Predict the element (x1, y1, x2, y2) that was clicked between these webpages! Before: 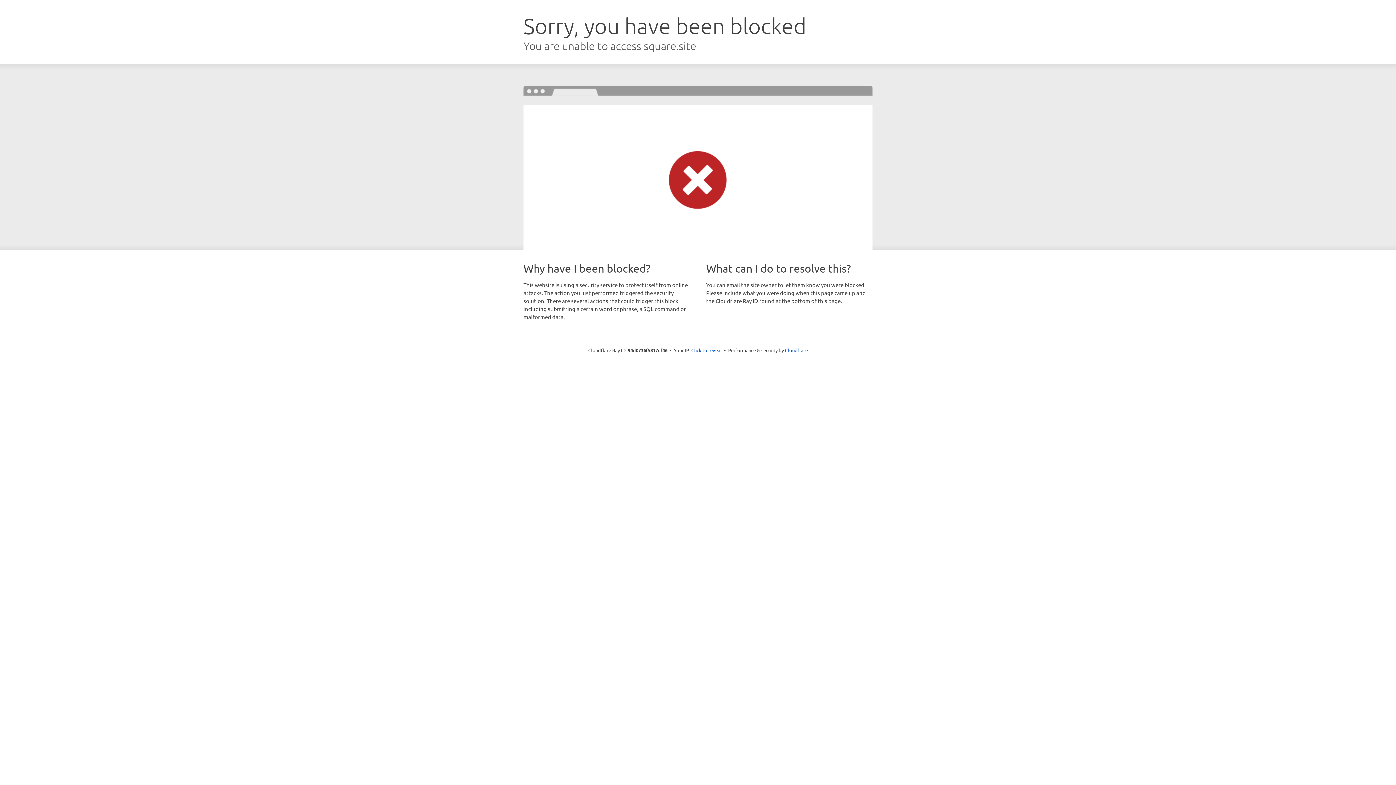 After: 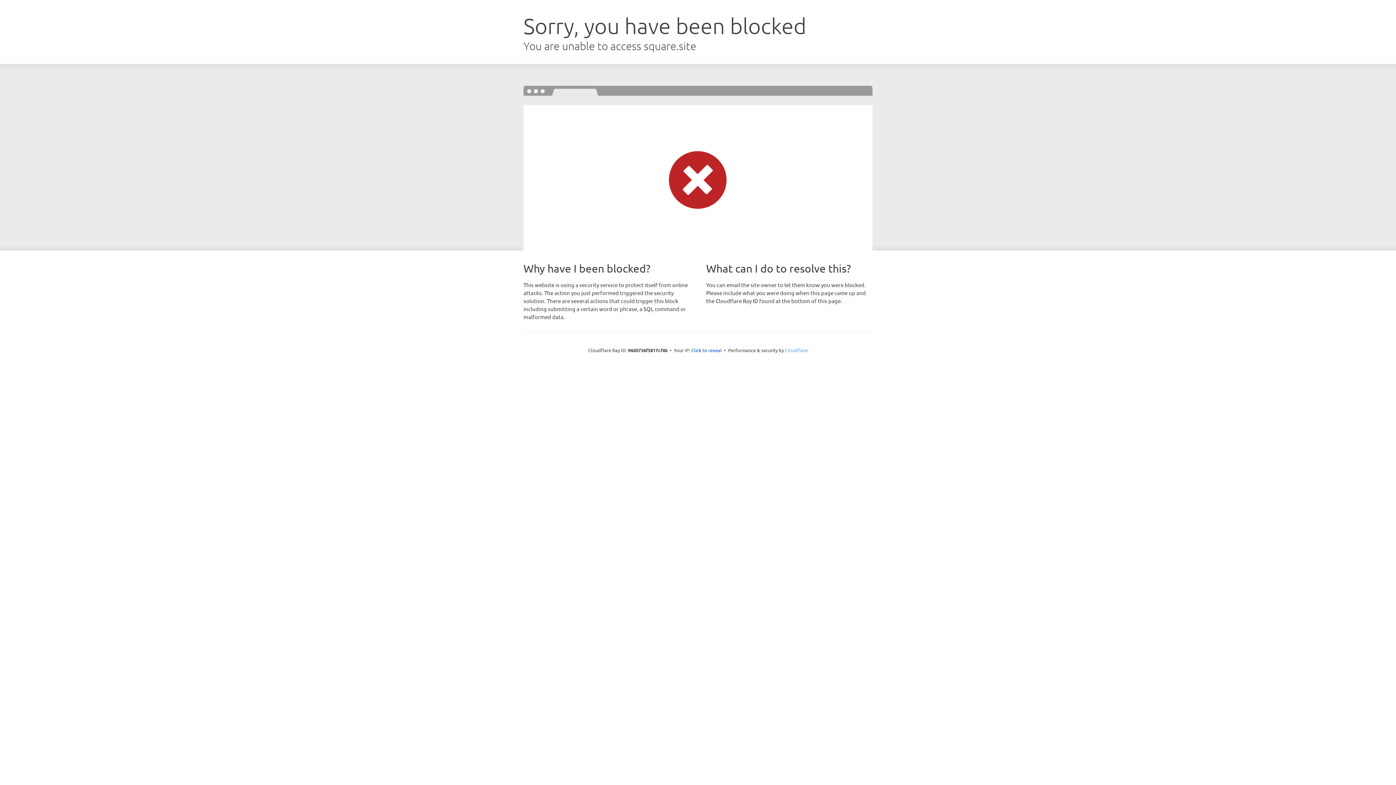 Action: bbox: (785, 347, 808, 353) label: Cloudflare